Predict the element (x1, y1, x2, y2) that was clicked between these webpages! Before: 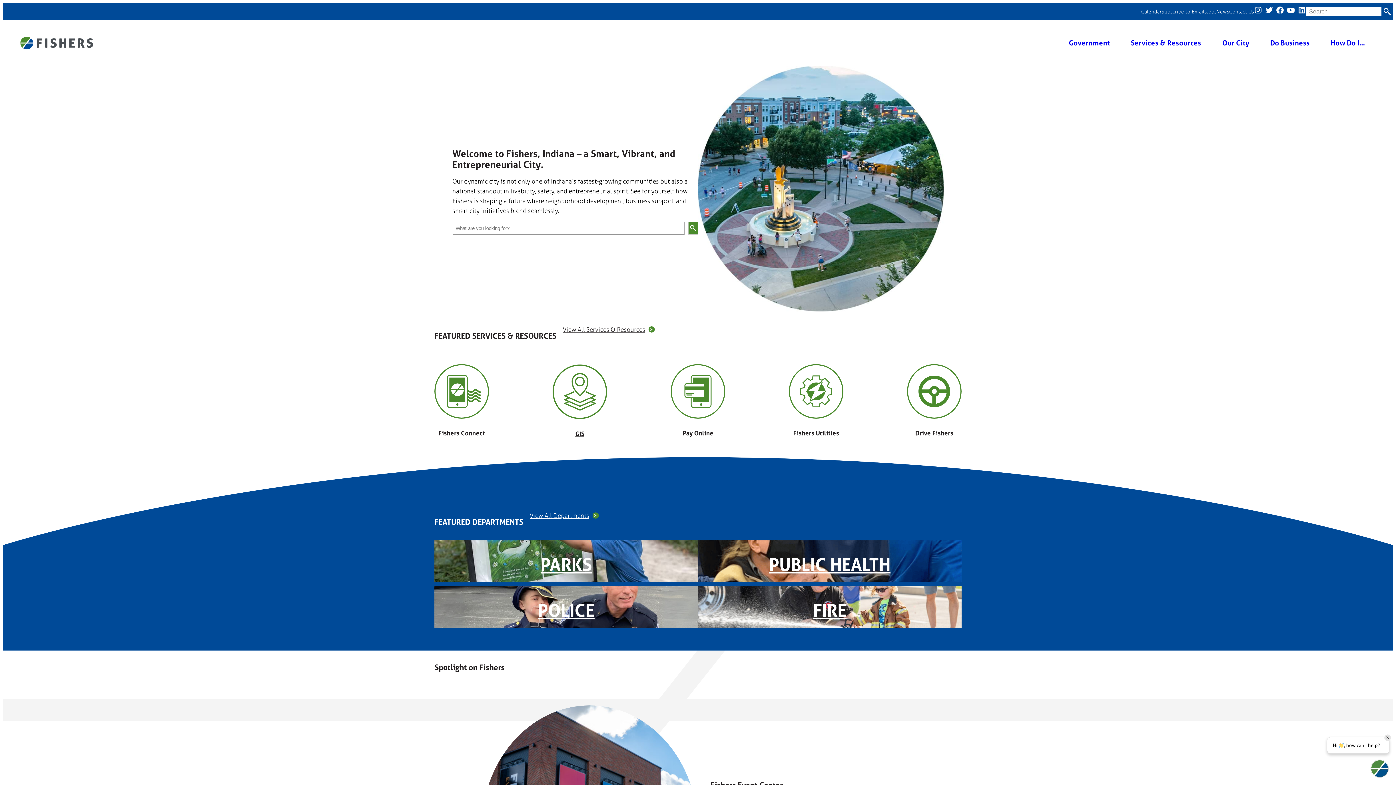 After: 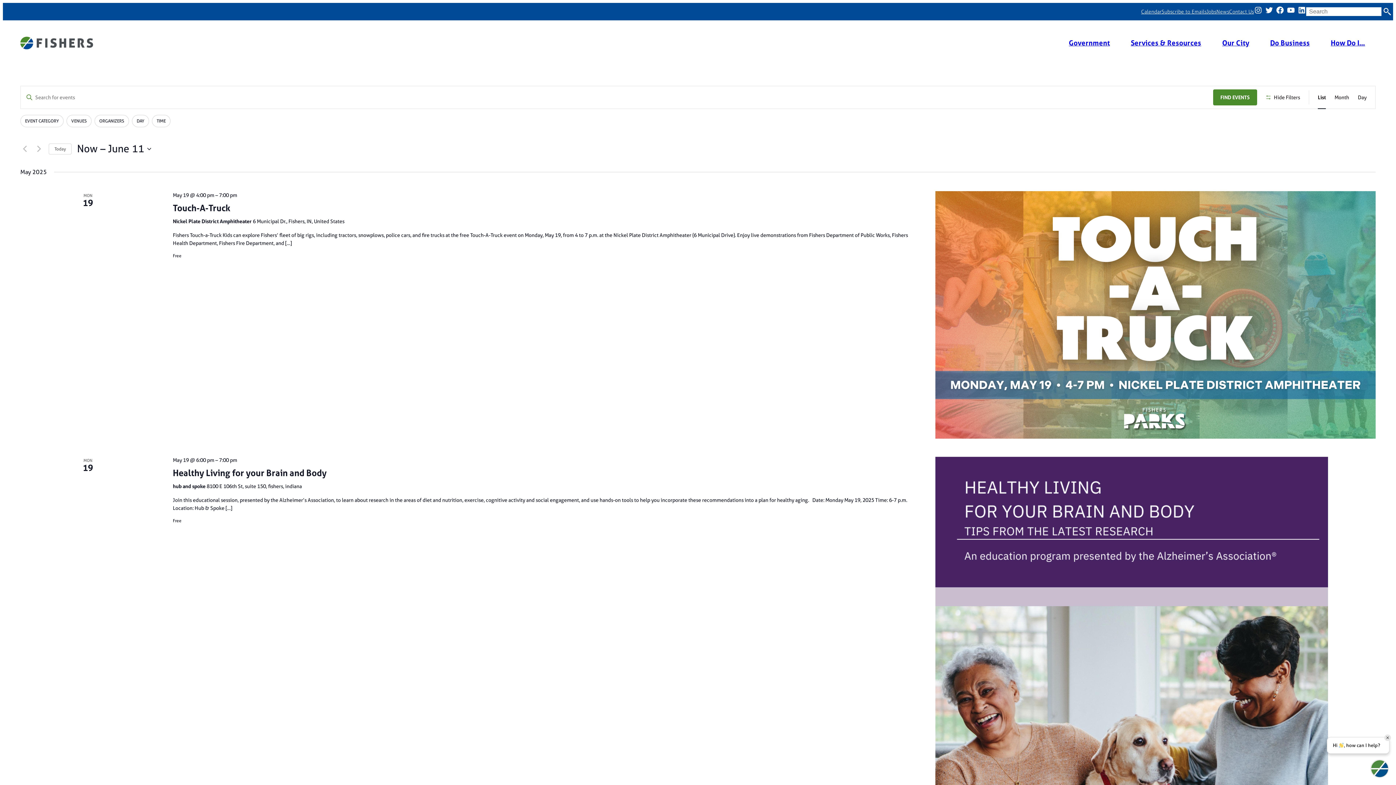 Action: bbox: (1141, 8, 1161, 14) label: Calendar